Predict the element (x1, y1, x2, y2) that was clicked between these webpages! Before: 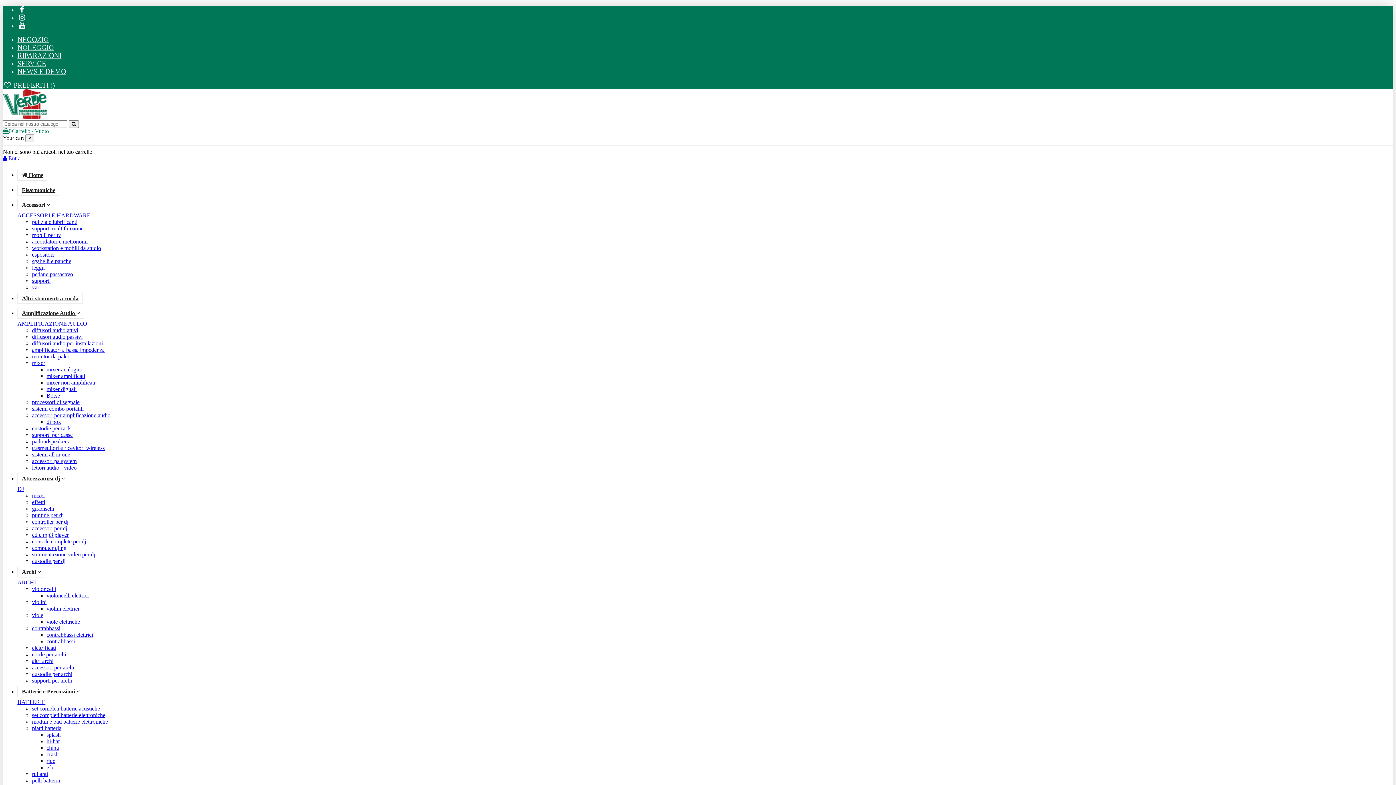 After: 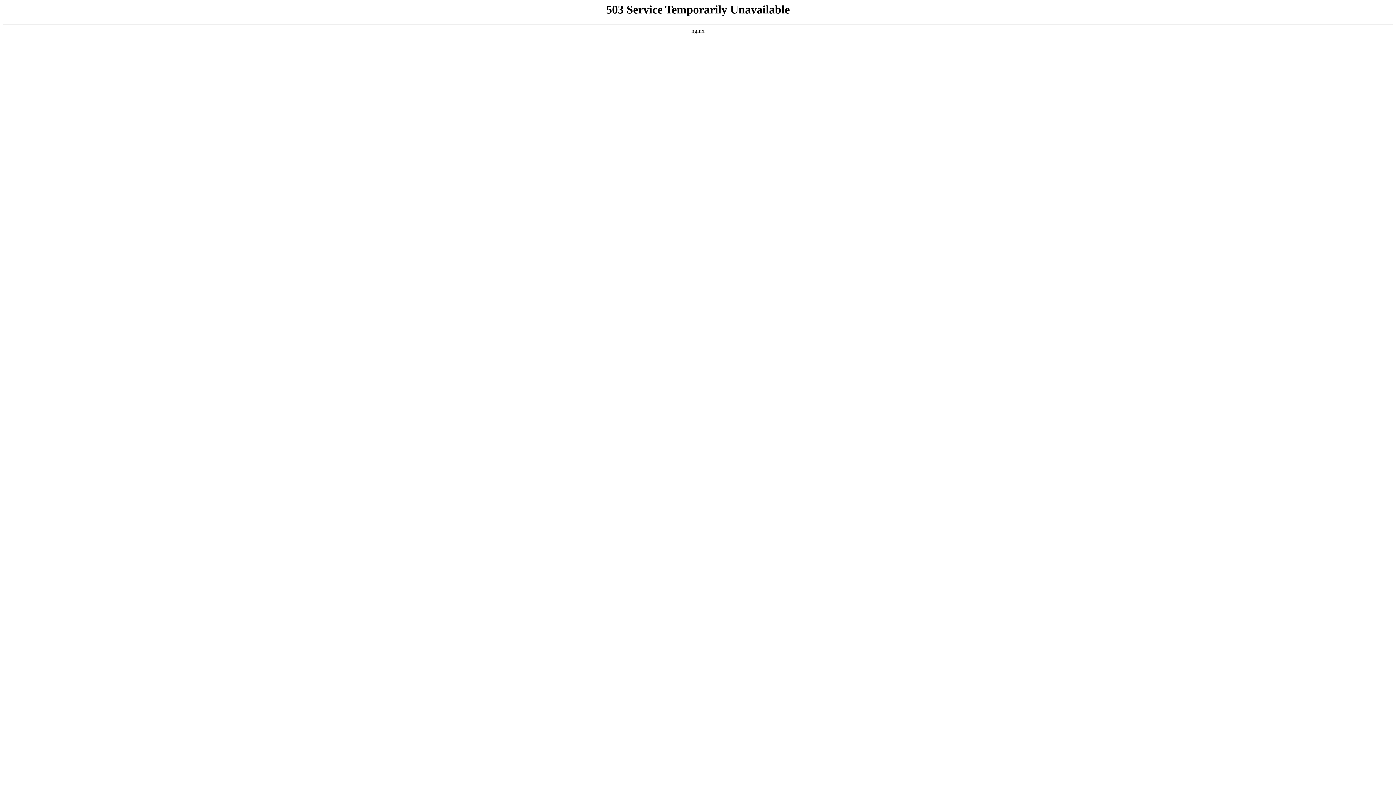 Action: label: ride bbox: (46, 758, 55, 764)